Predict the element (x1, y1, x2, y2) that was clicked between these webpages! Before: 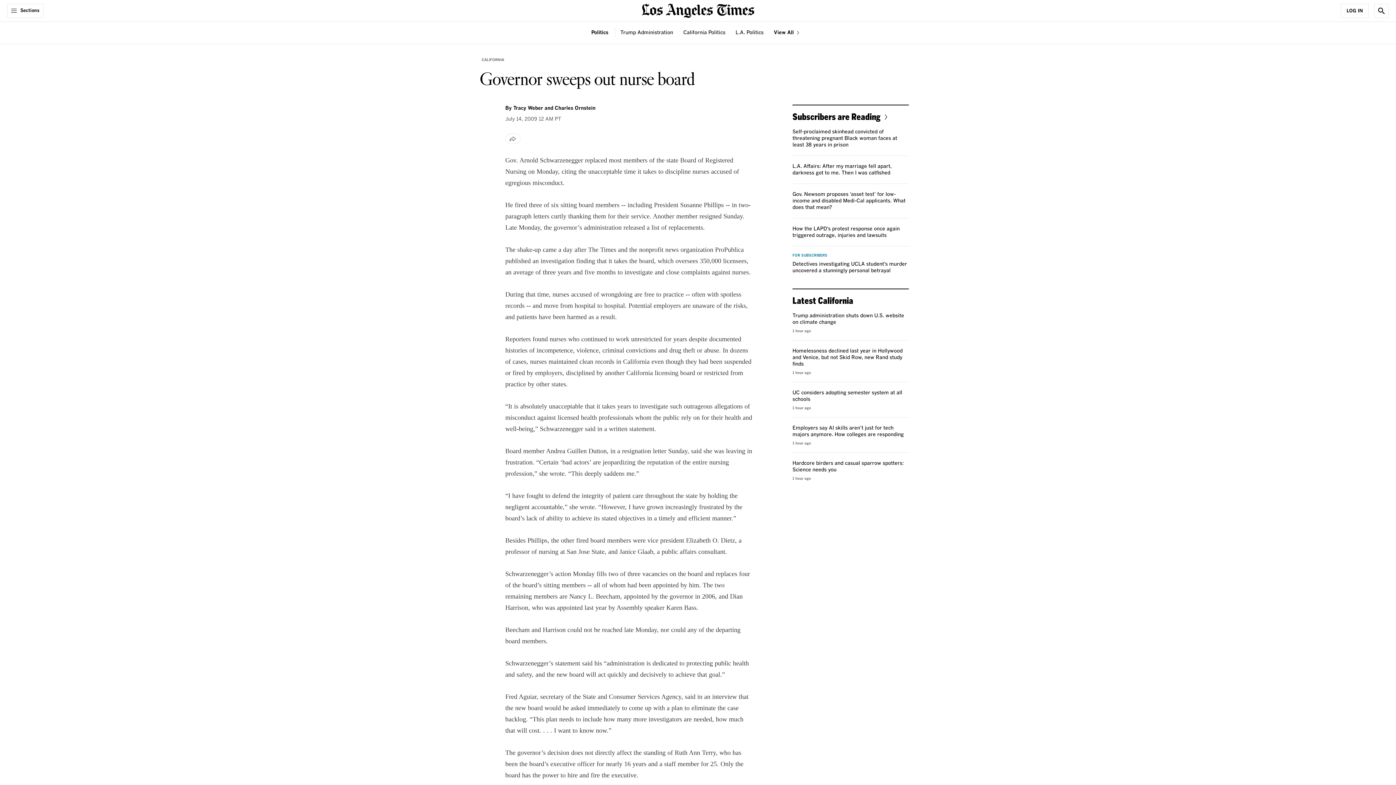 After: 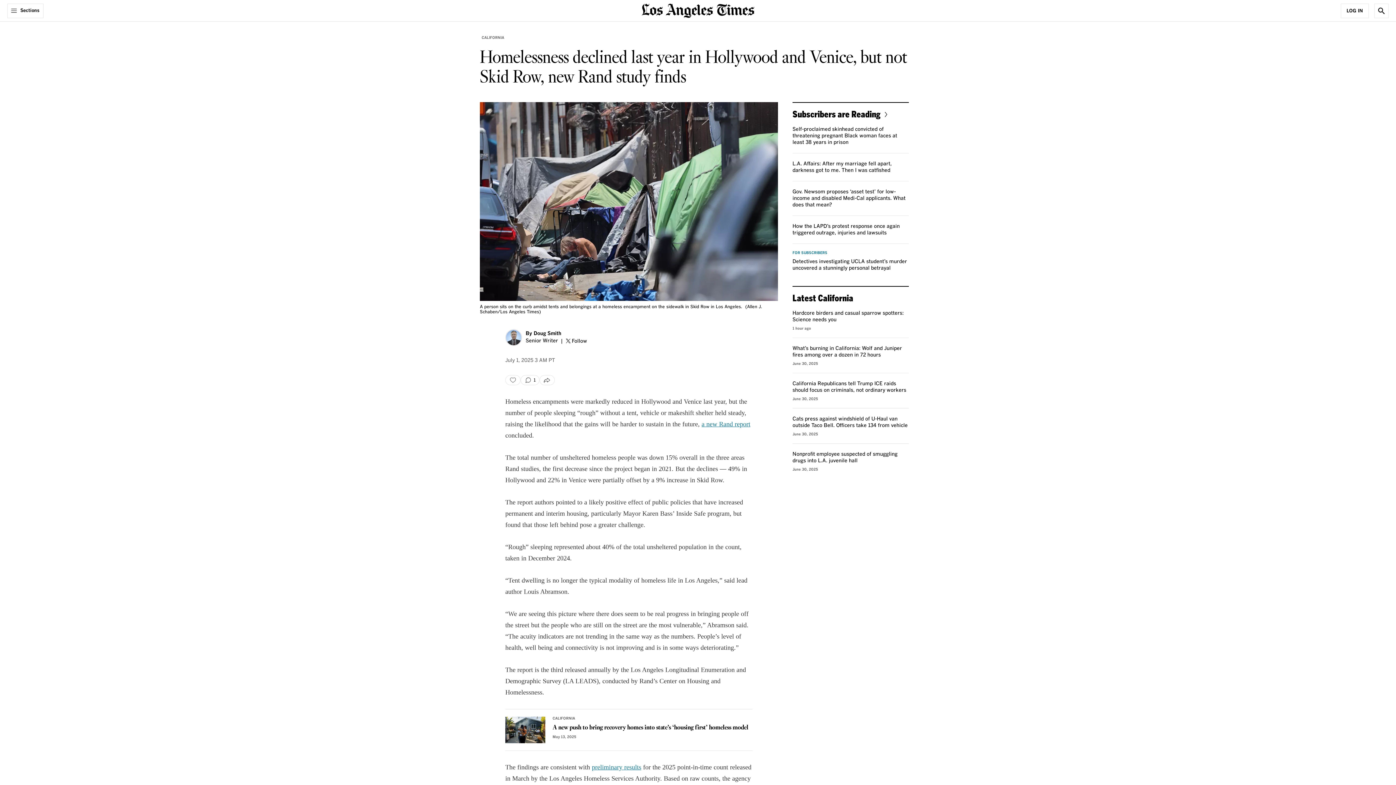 Action: bbox: (792, 348, 902, 366) label: Homelessness declined last year in Hollywood and Venice, but not Skid Row, new Rand study finds